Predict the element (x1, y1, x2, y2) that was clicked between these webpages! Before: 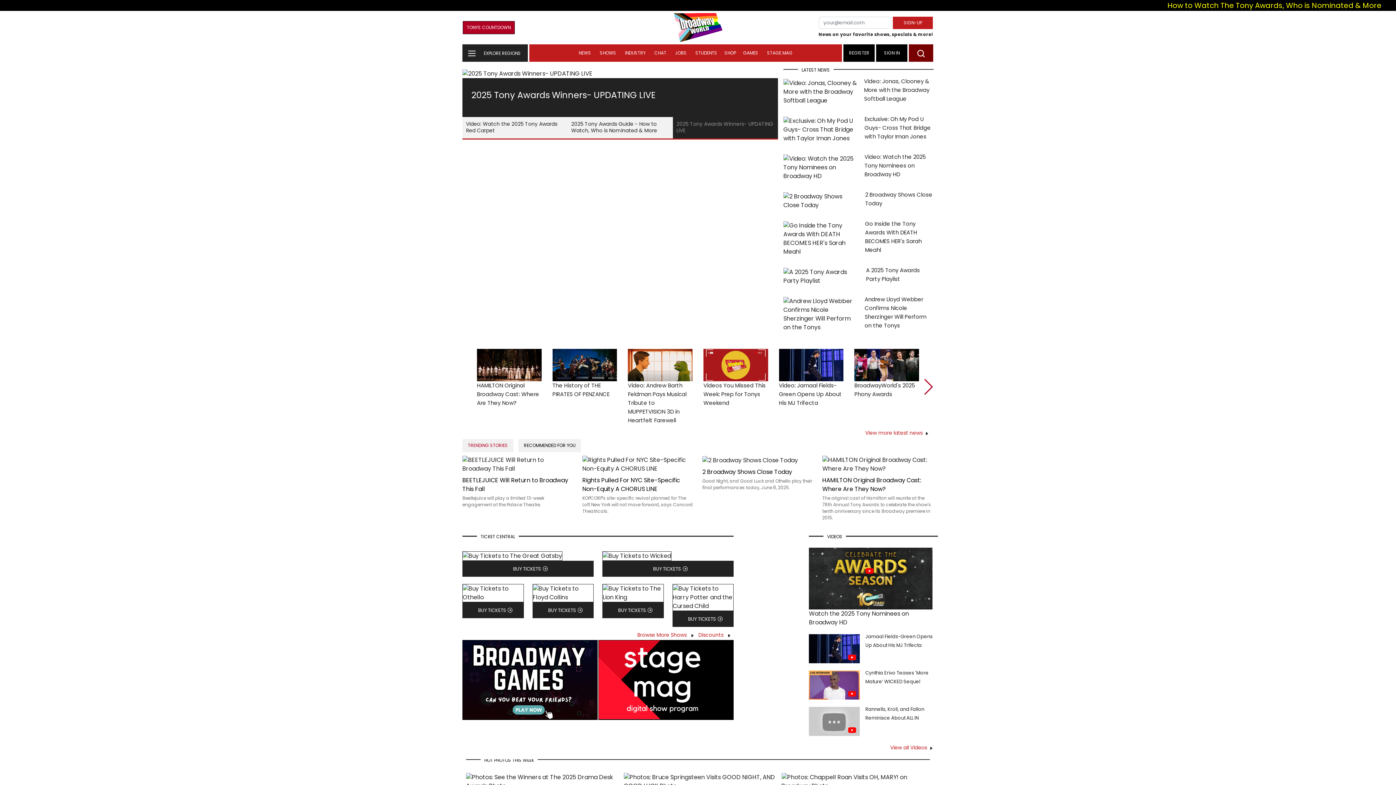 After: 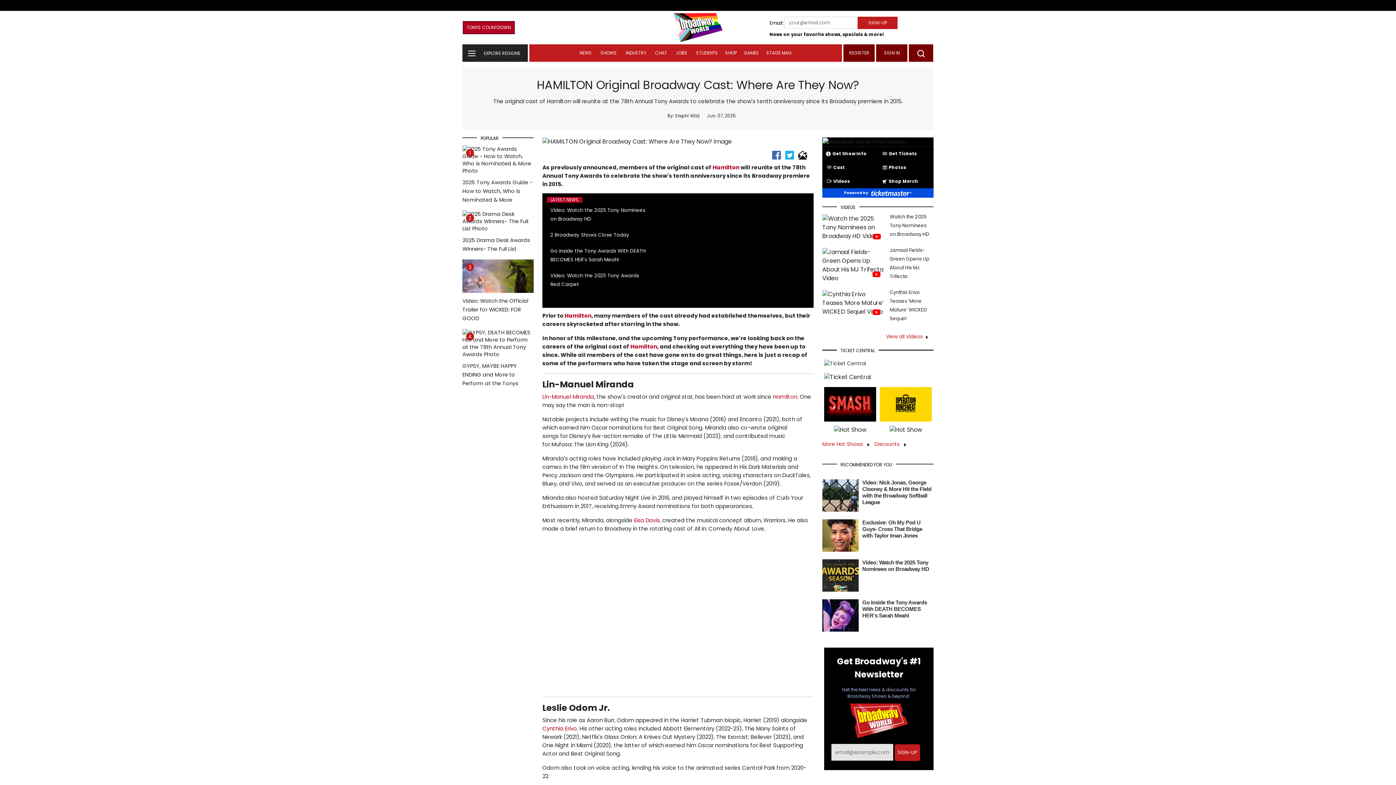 Action: bbox: (822, 460, 933, 468)